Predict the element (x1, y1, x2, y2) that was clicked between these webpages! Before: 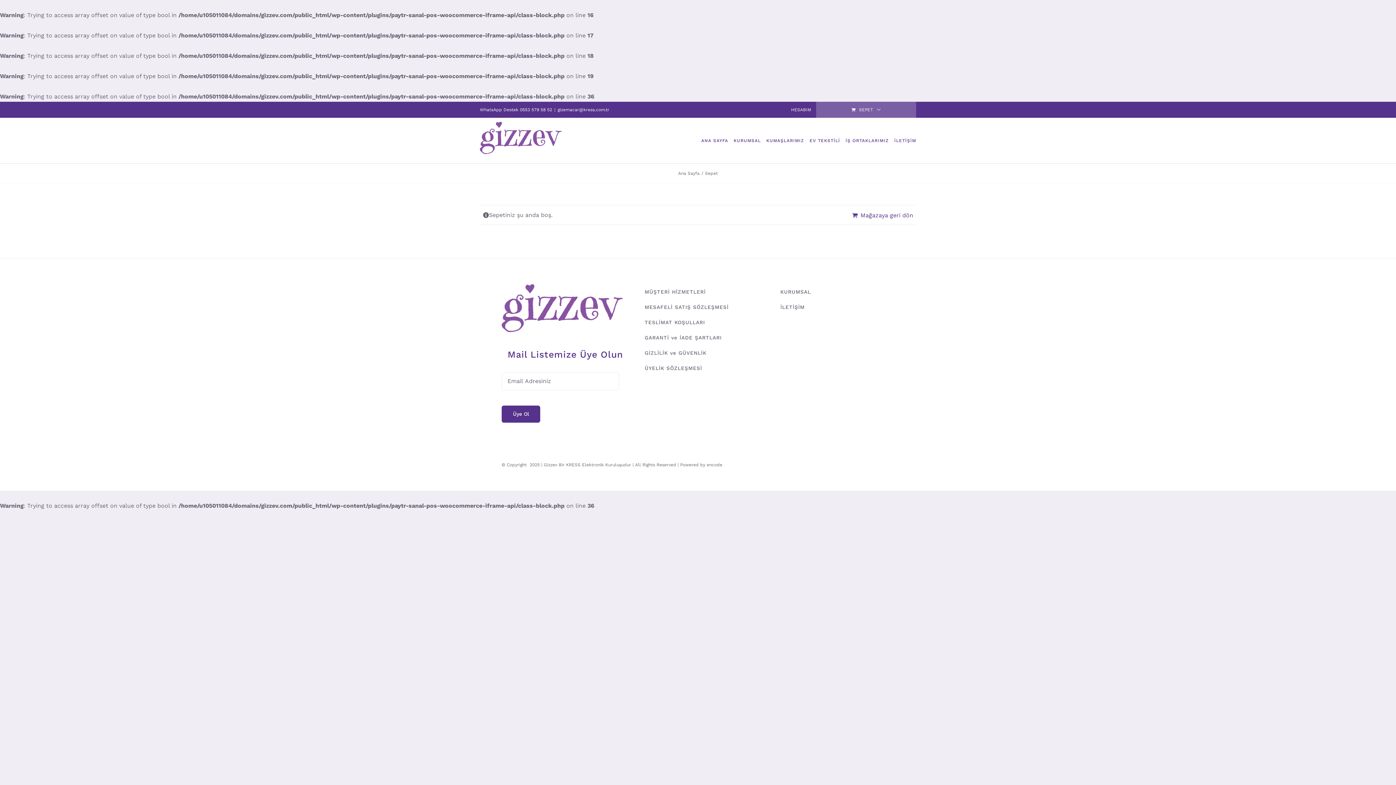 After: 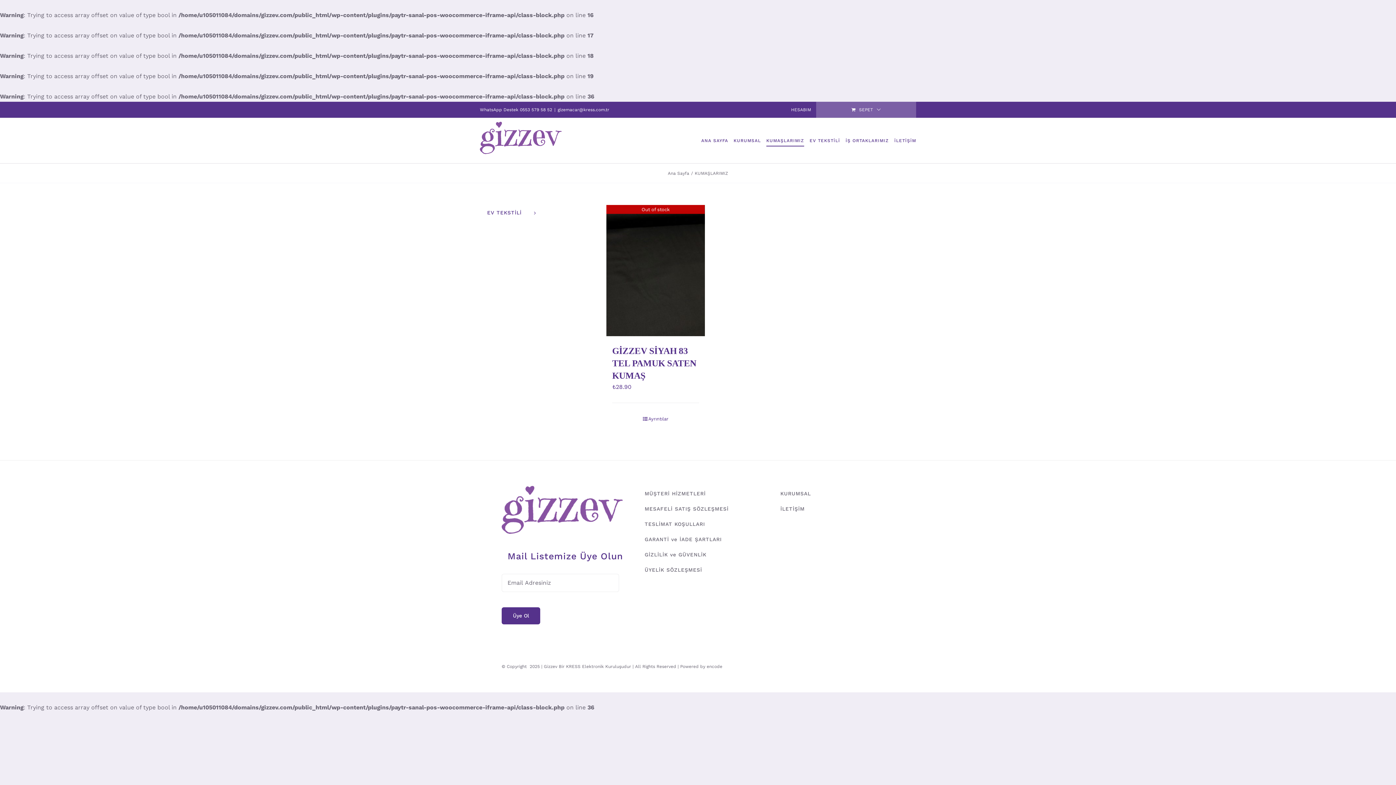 Action: bbox: (766, 121, 804, 159) label: KUMAŞLARIMIZ